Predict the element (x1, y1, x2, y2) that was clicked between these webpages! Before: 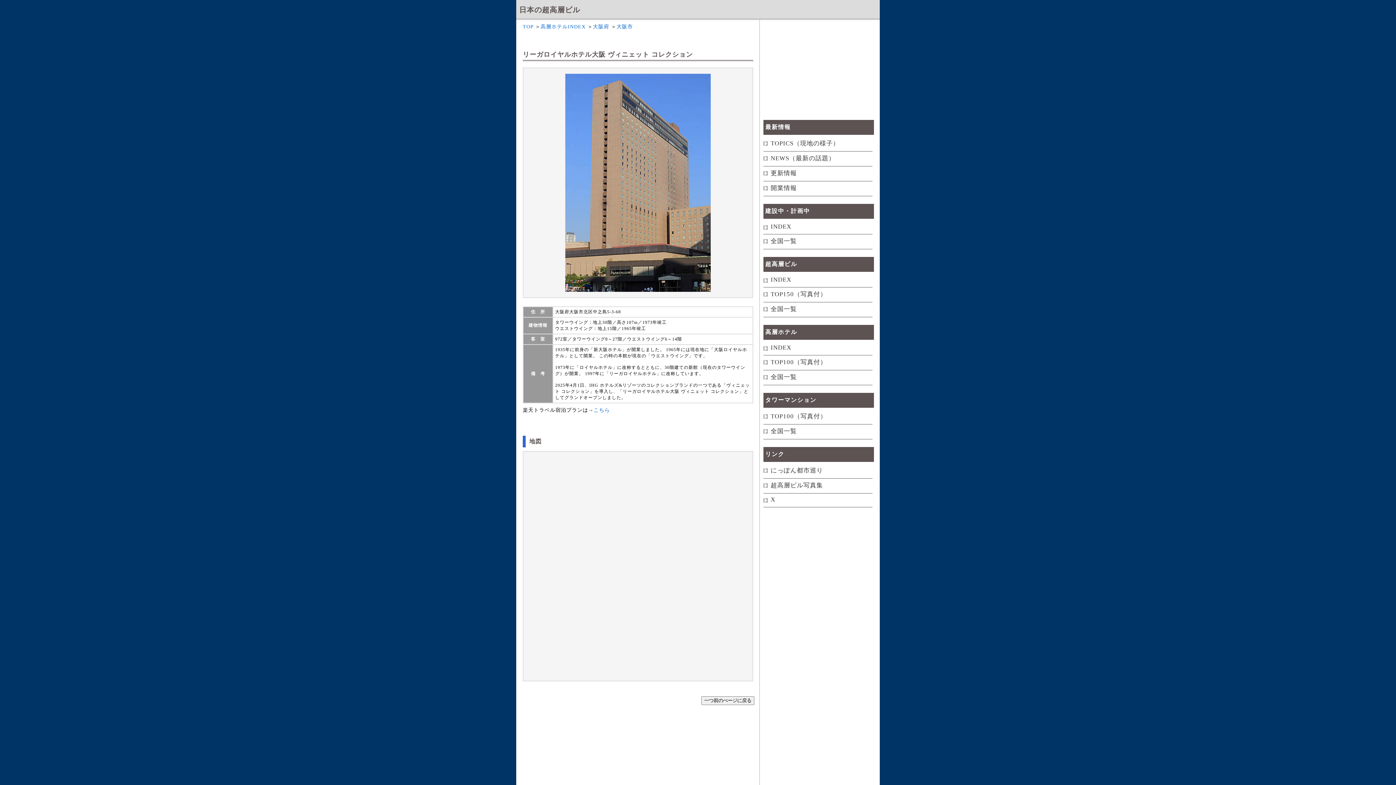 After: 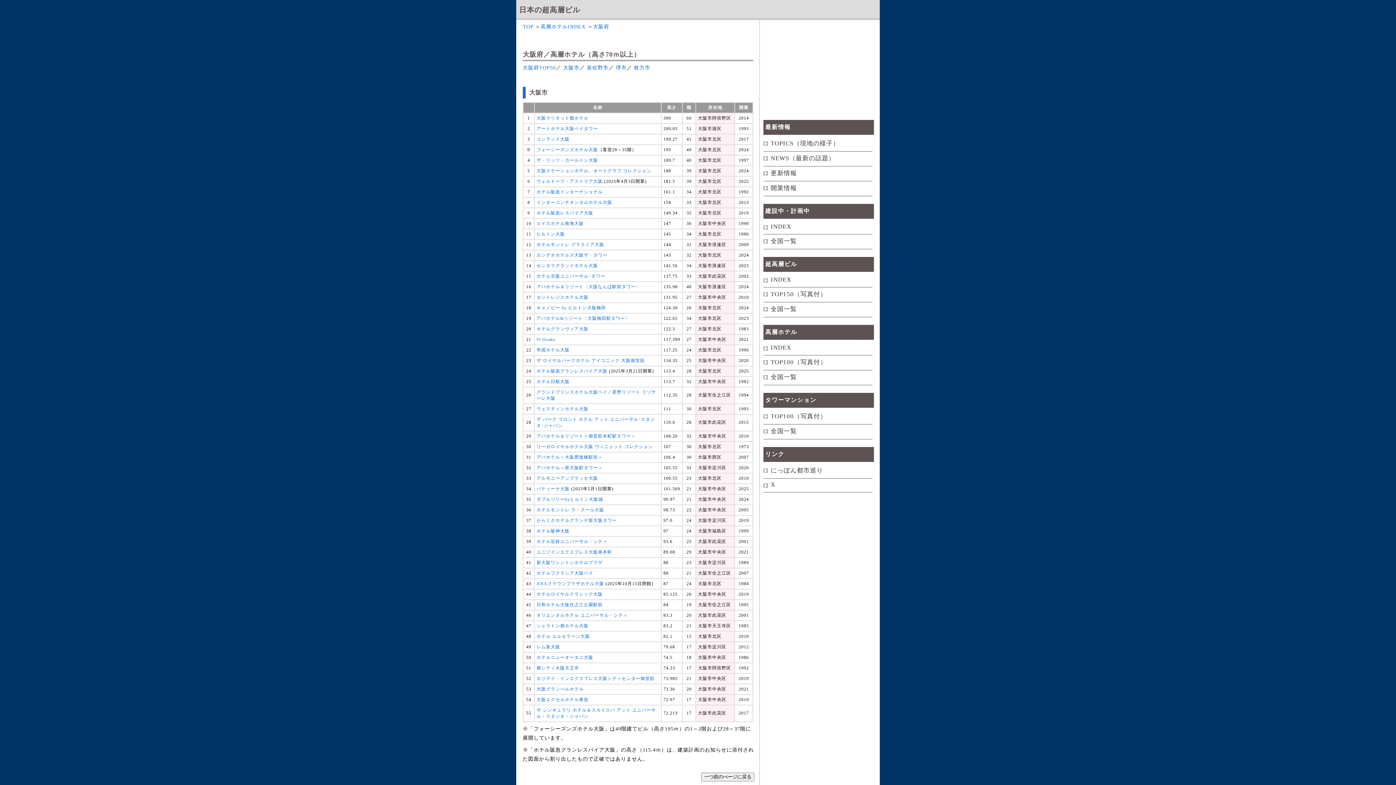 Action: label: 大阪市 bbox: (616, 24, 633, 29)